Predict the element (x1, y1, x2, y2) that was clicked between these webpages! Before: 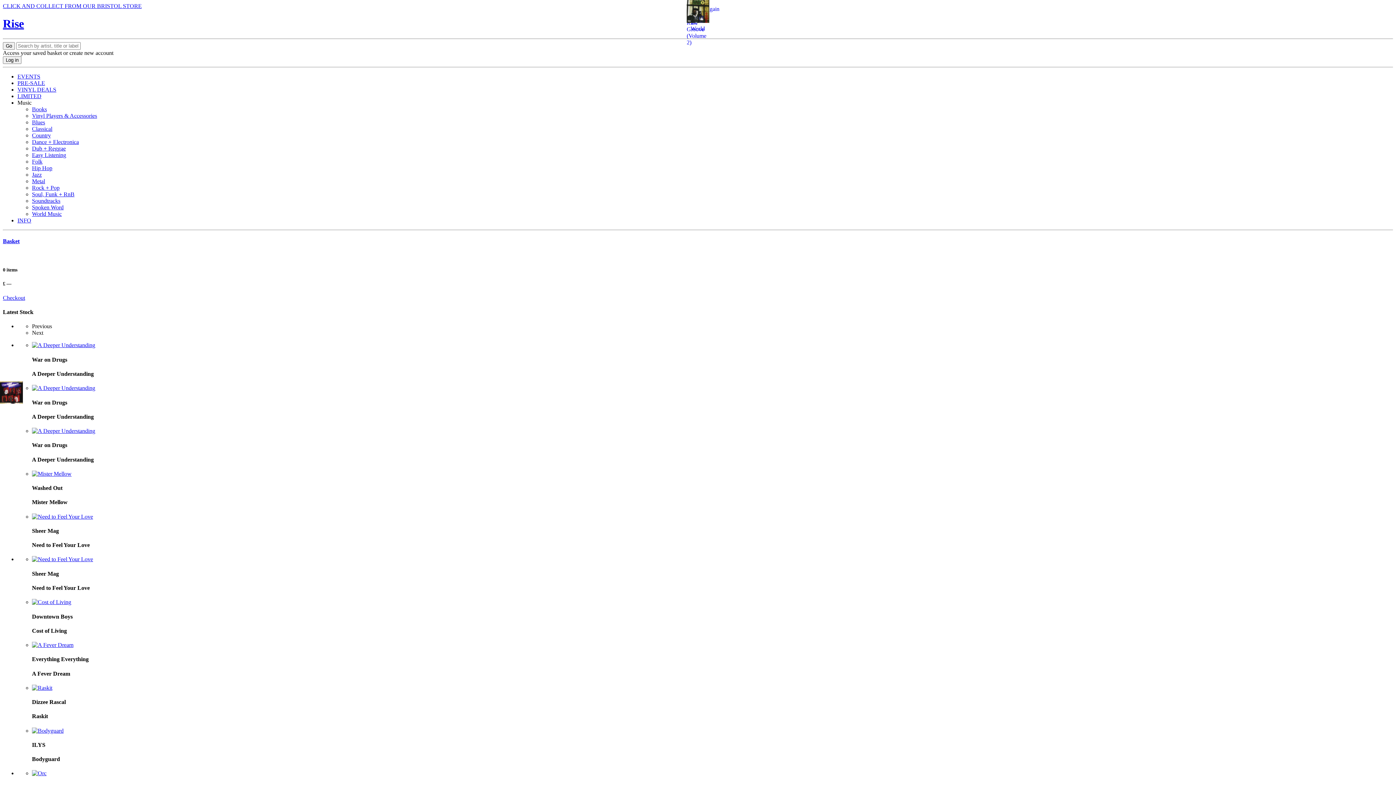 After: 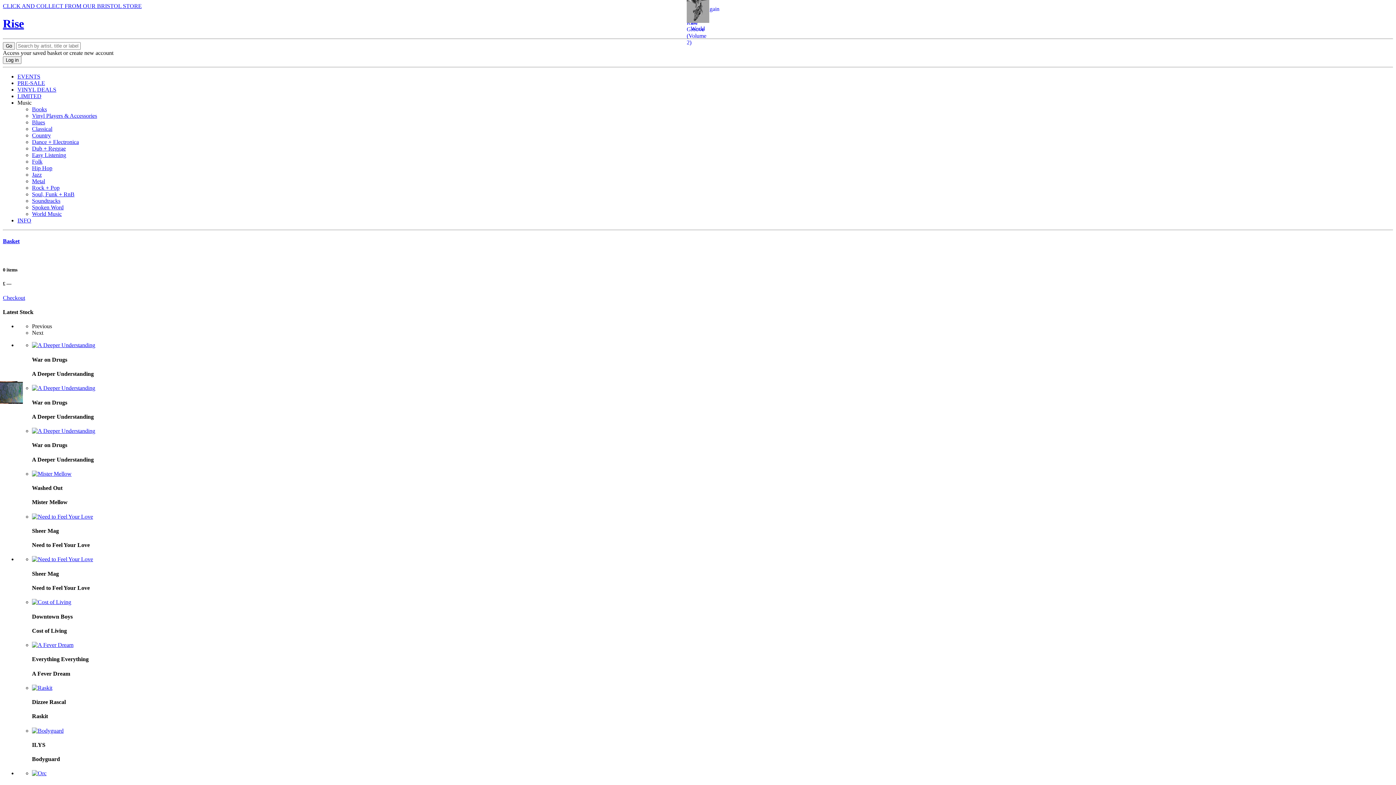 Action: label: CLICK AND COLLECT FROM OUR BRISTOL STORE bbox: (2, 2, 141, 9)